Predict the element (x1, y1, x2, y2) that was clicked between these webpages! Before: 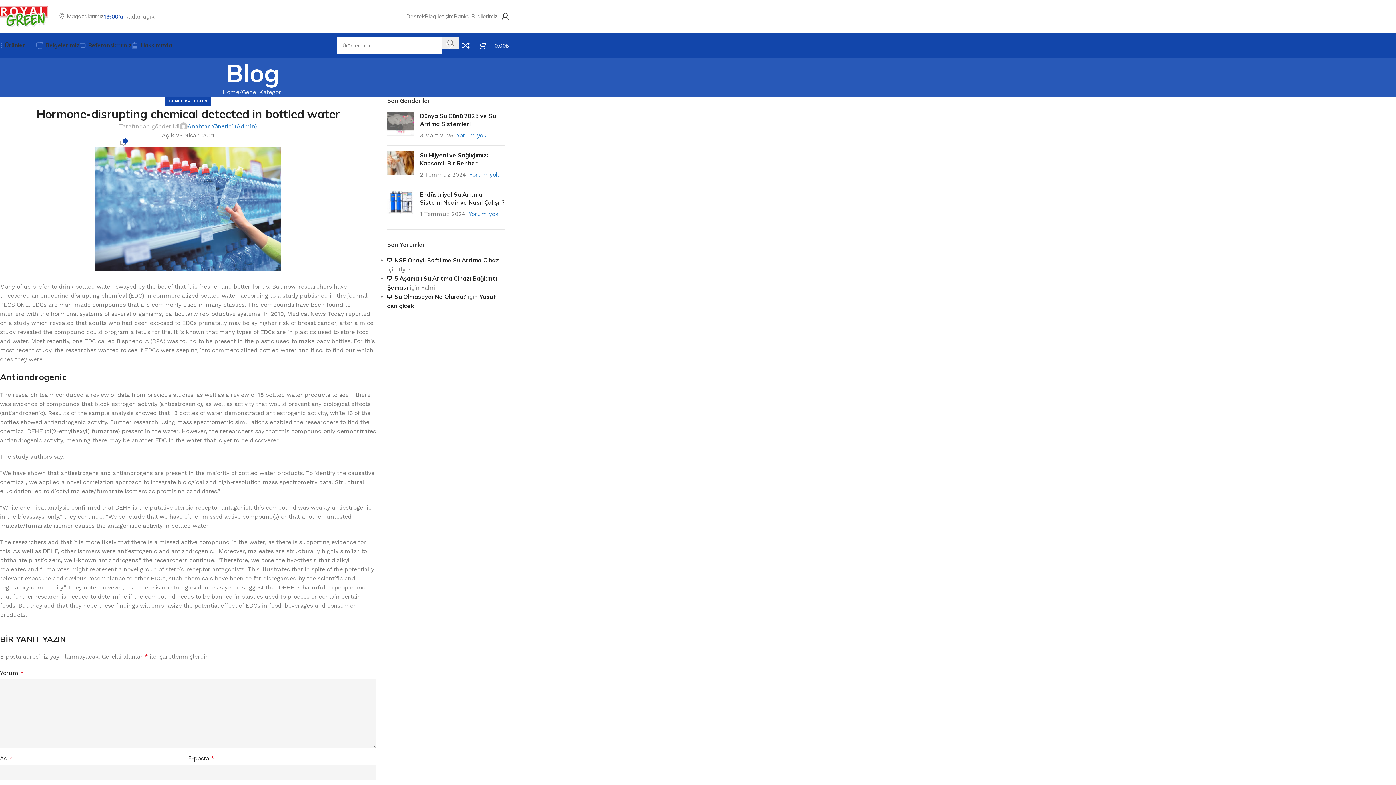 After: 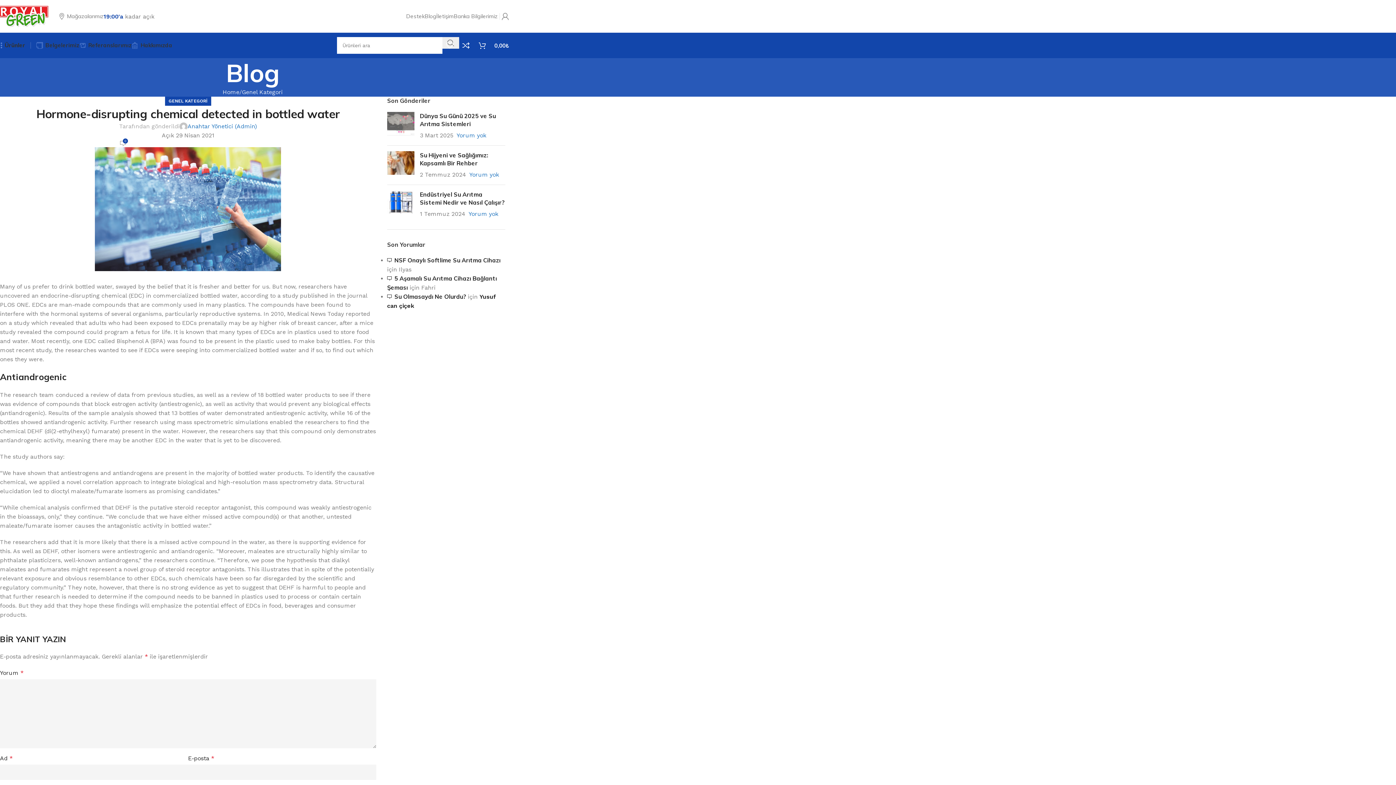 Action: bbox: (501, 9, 509, 23)